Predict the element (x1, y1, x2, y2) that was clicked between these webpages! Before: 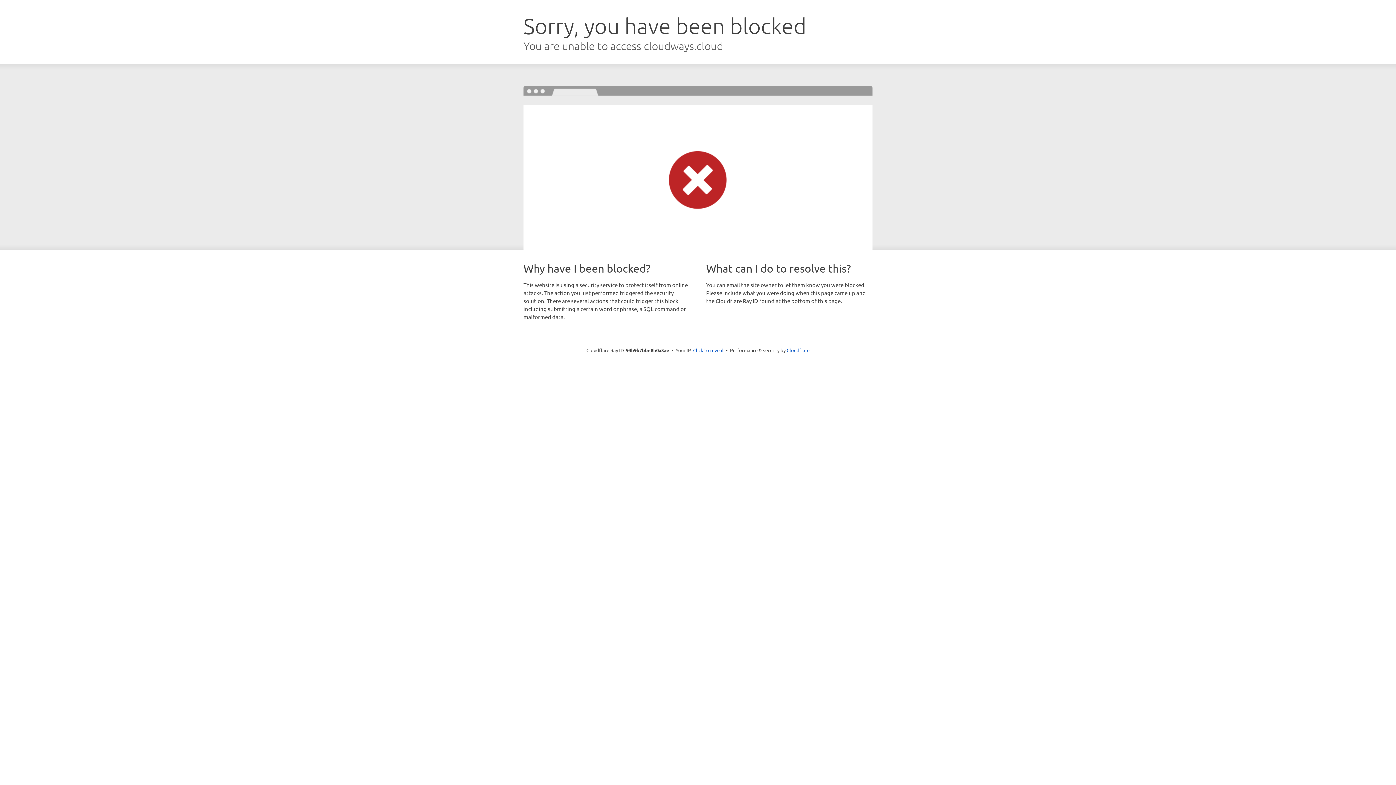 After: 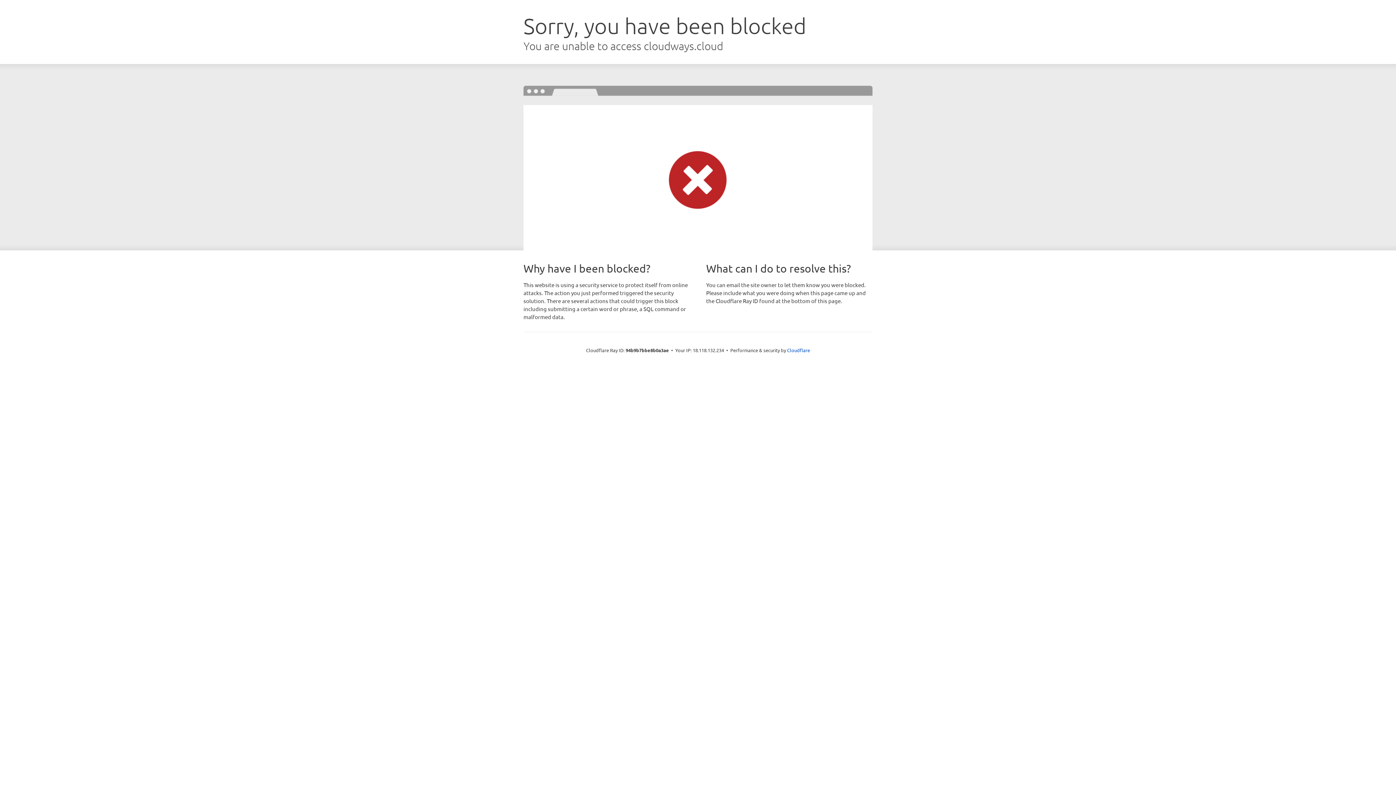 Action: label: Click to reveal bbox: (693, 346, 723, 353)